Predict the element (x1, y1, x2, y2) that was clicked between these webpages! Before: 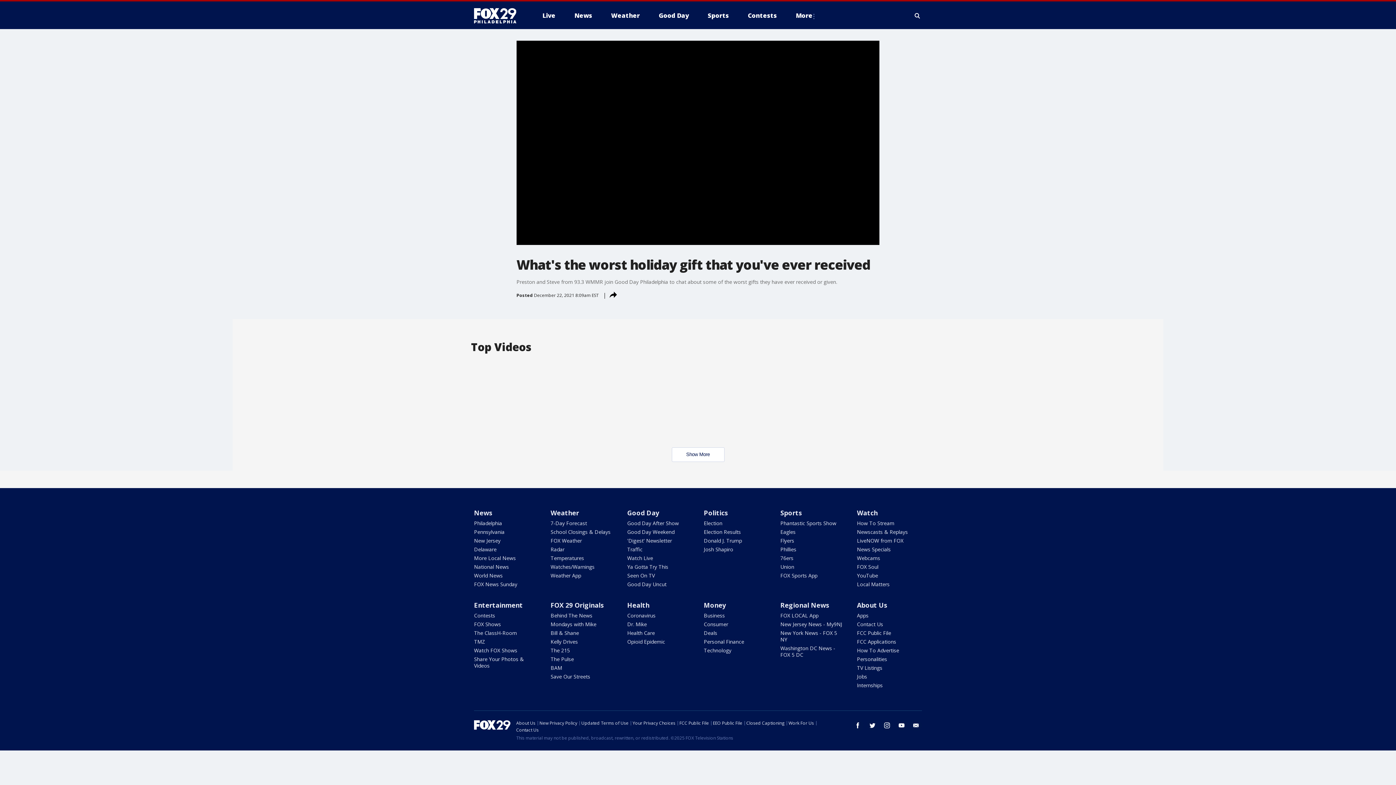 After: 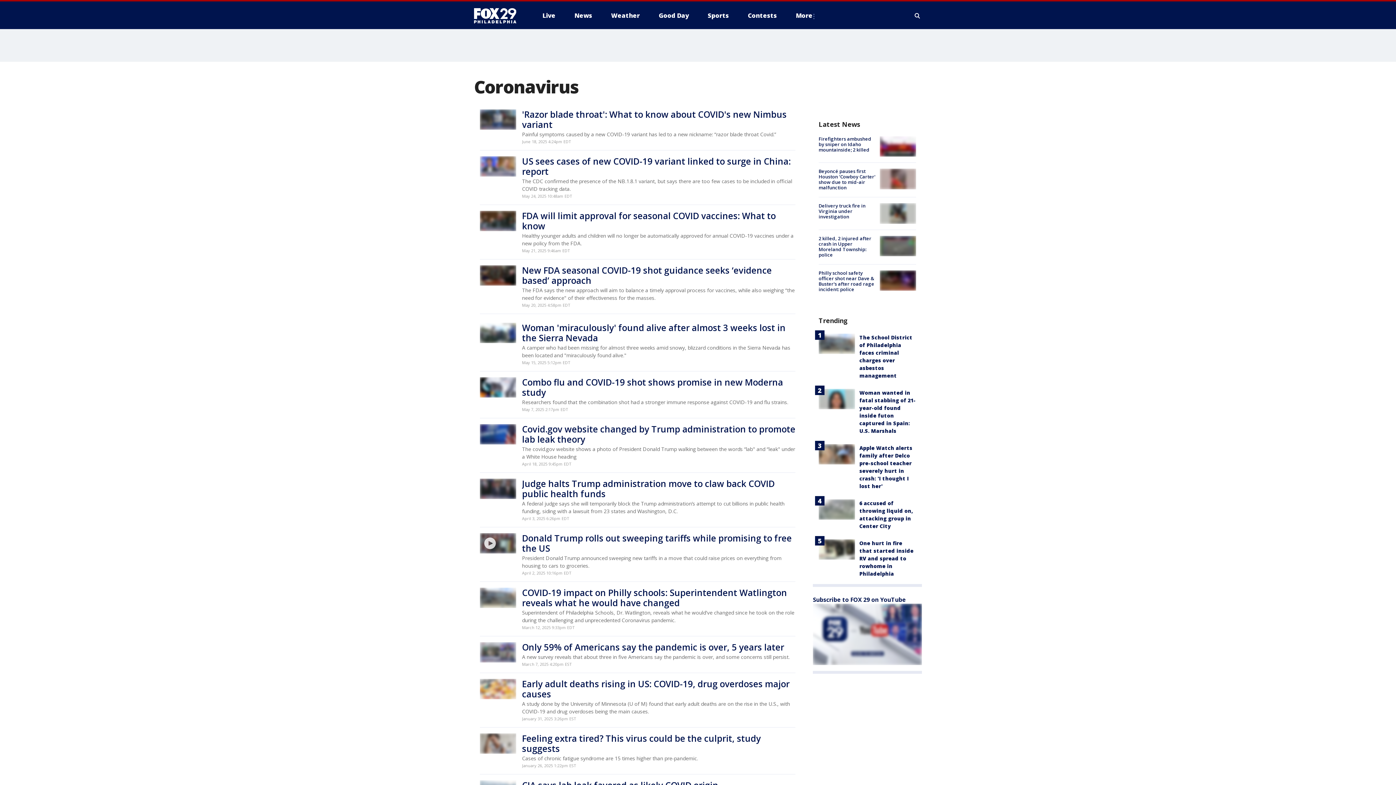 Action: label: Coronavirus bbox: (627, 612, 655, 619)